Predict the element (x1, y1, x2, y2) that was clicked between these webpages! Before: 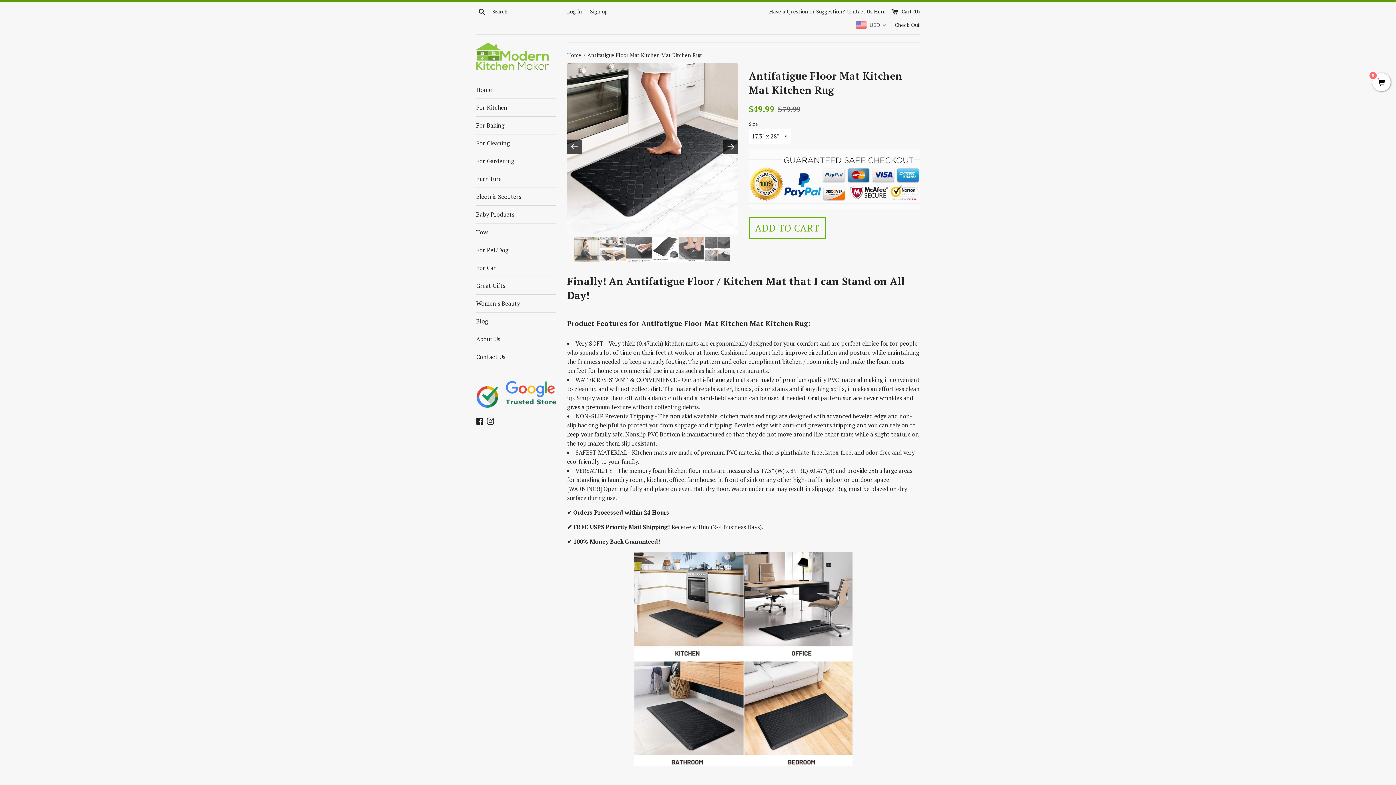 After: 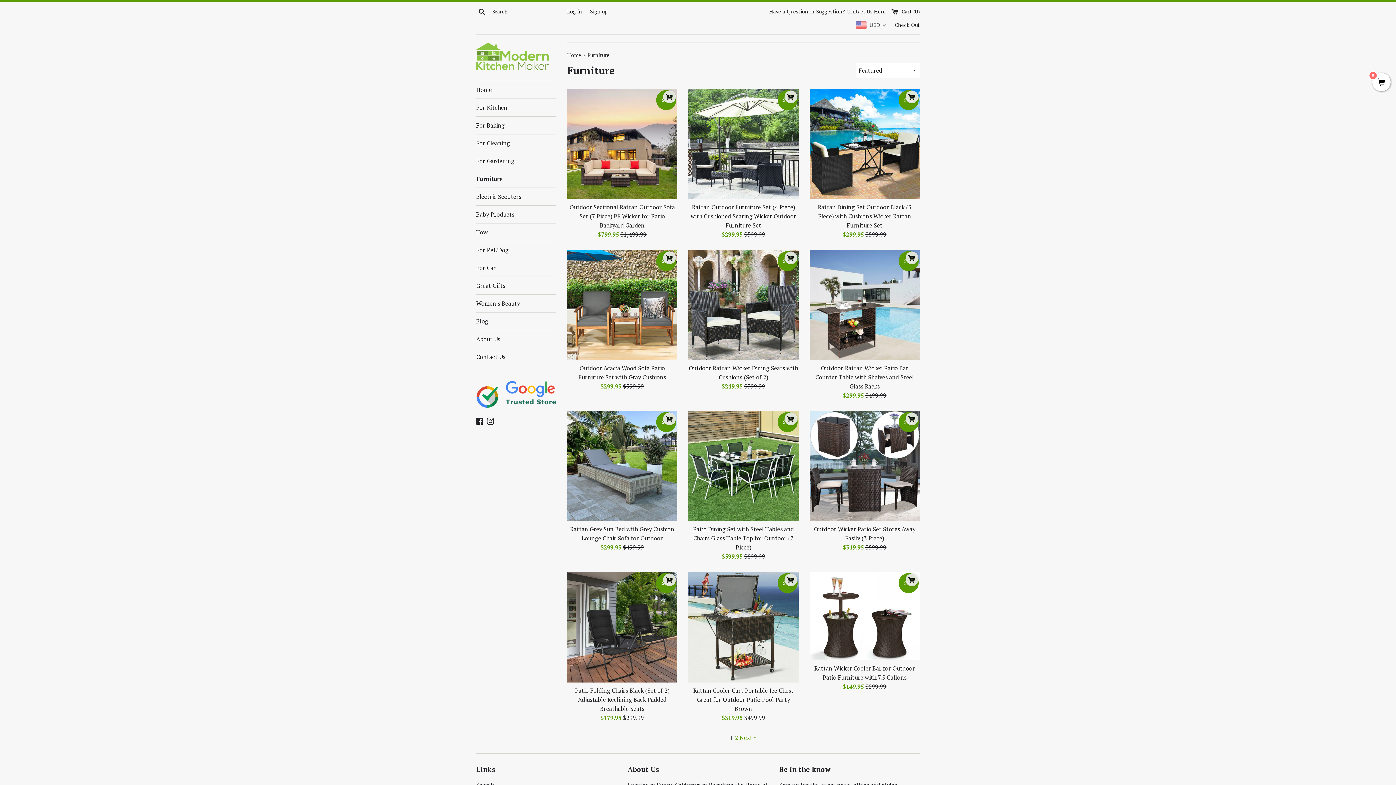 Action: bbox: (476, 170, 556, 187) label: Furniture